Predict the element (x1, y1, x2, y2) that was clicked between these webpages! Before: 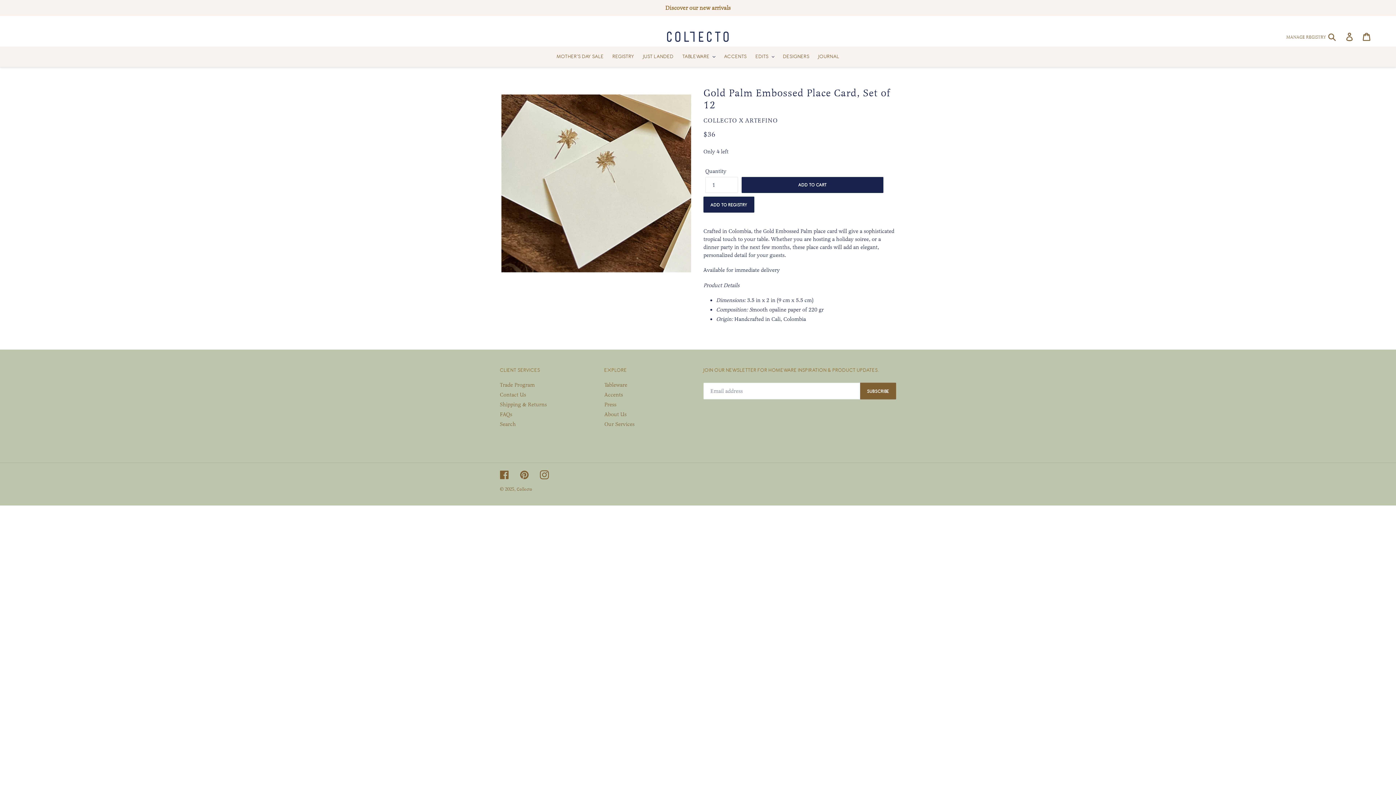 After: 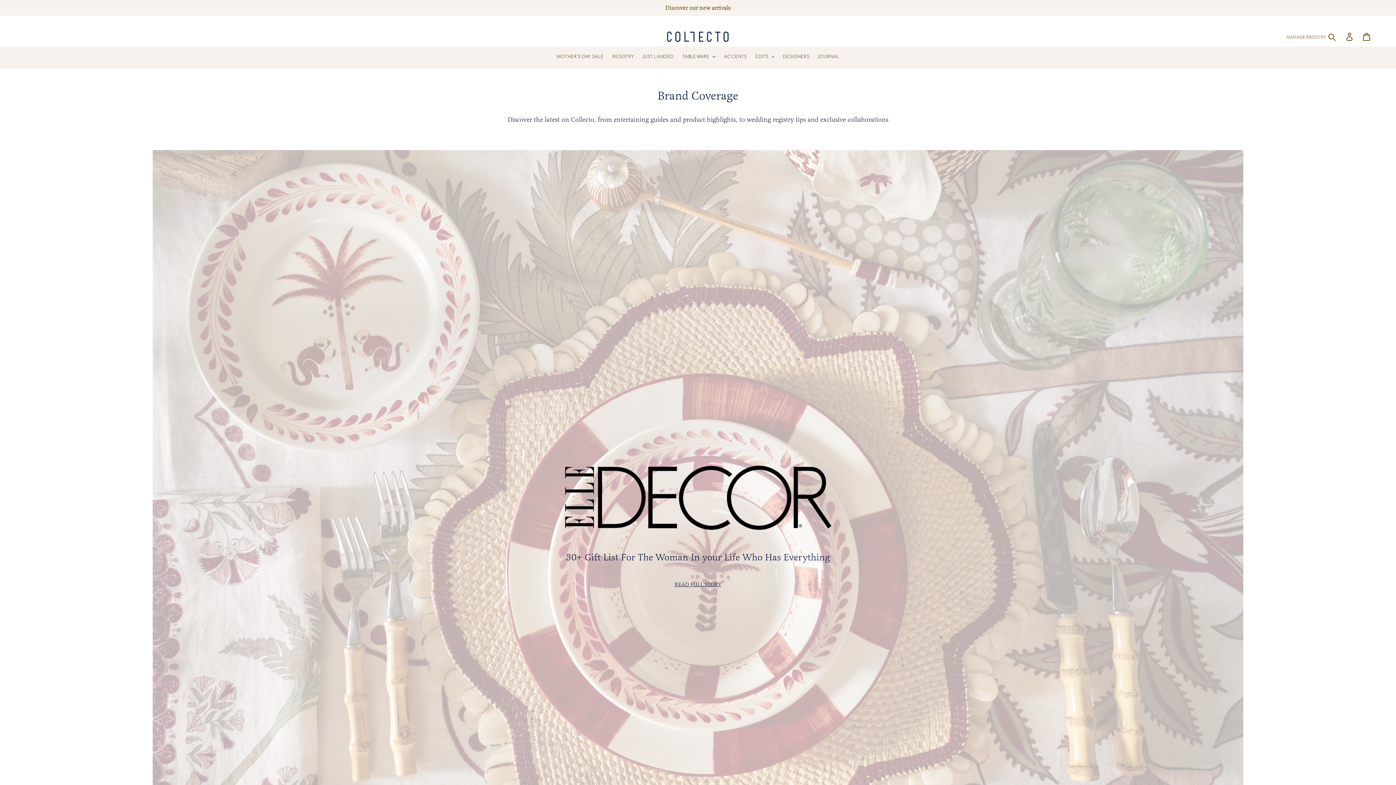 Action: label: Press bbox: (604, 401, 616, 408)